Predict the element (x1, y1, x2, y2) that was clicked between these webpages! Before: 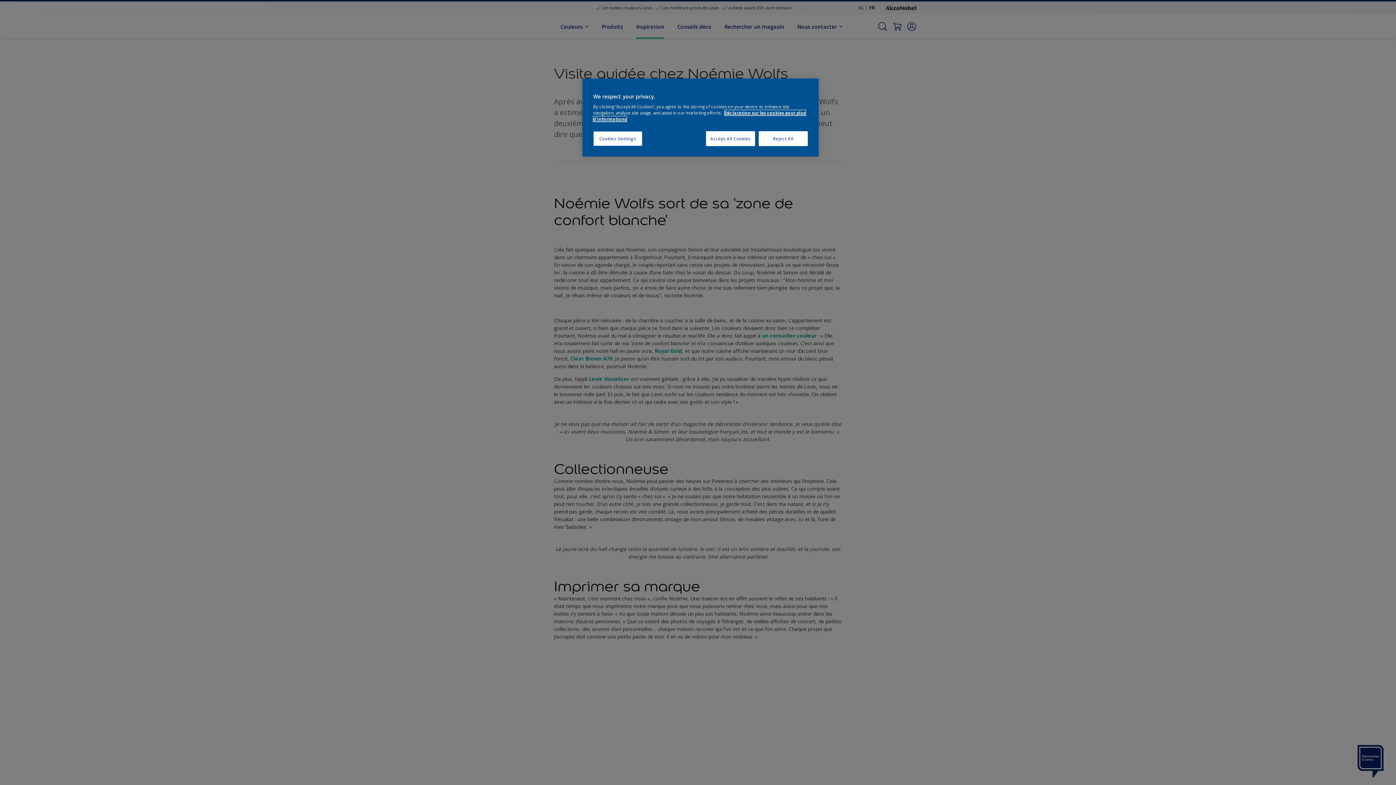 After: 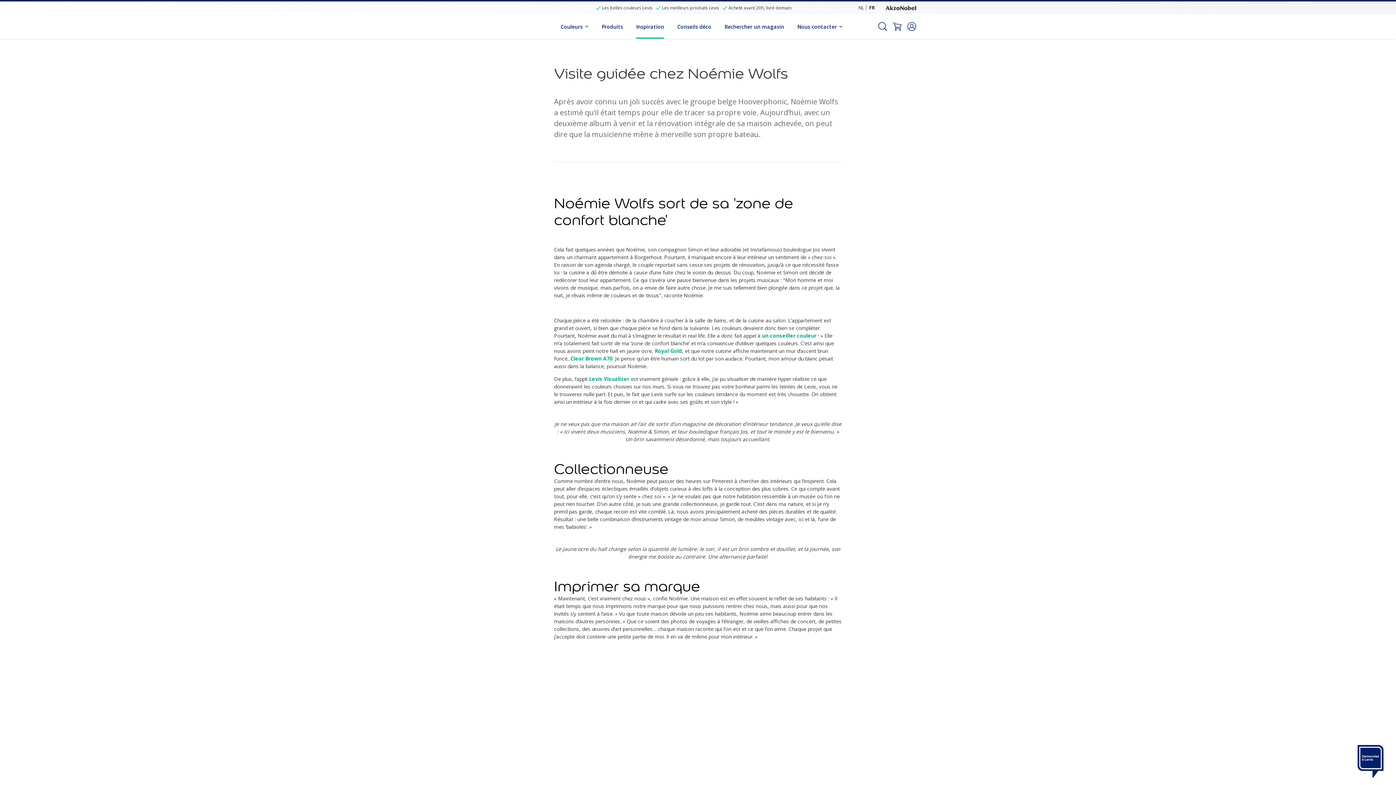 Action: label: Reject All bbox: (758, 131, 808, 146)